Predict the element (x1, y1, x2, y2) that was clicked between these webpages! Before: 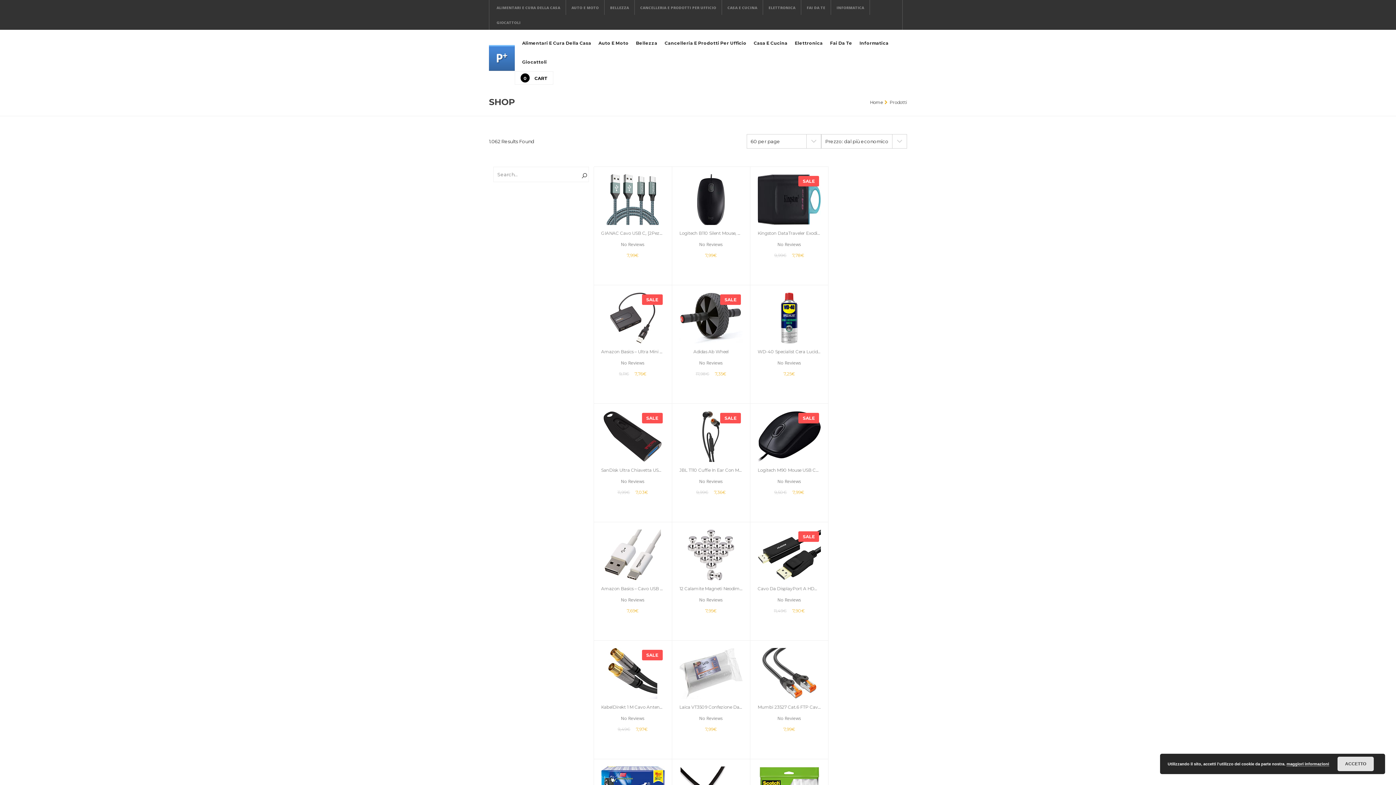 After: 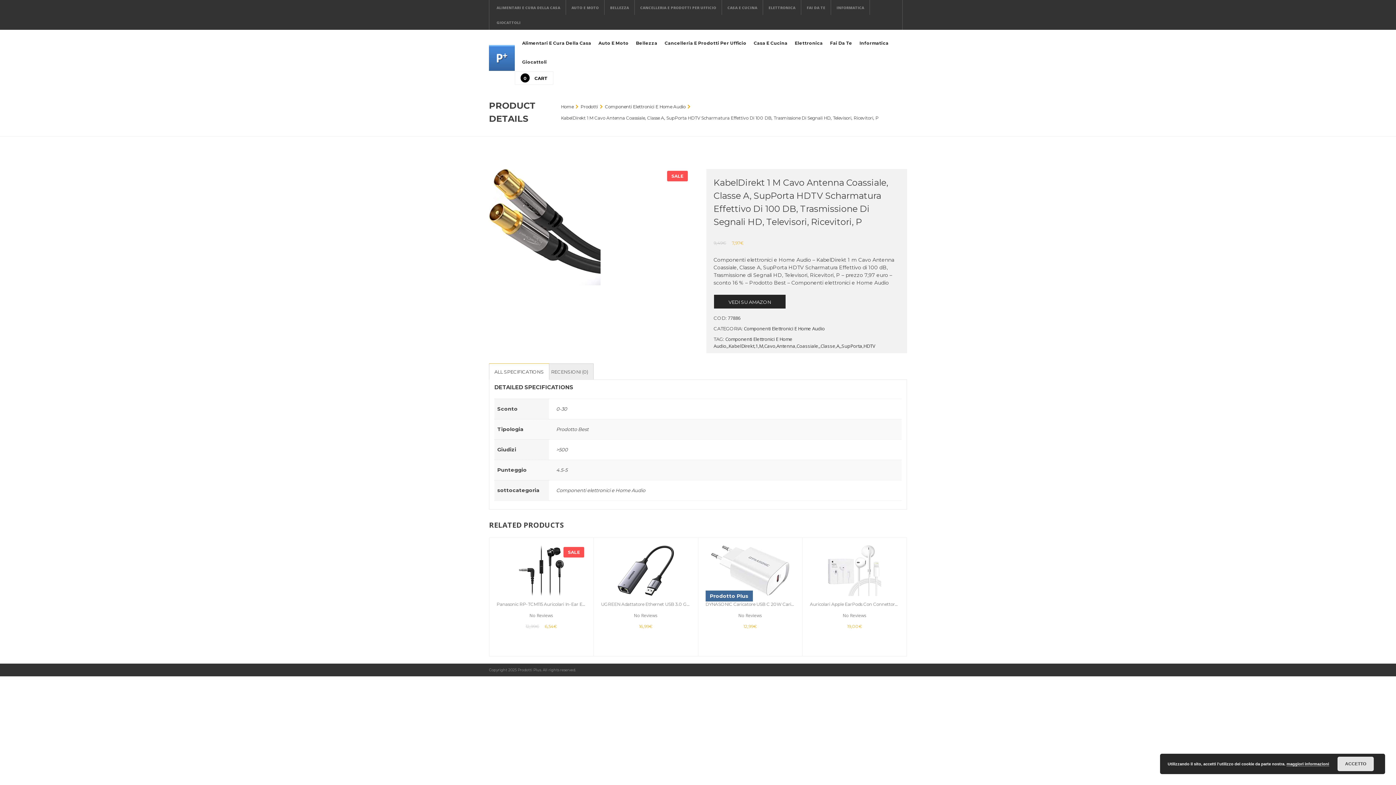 Action: bbox: (601, 648, 664, 699) label: SALE